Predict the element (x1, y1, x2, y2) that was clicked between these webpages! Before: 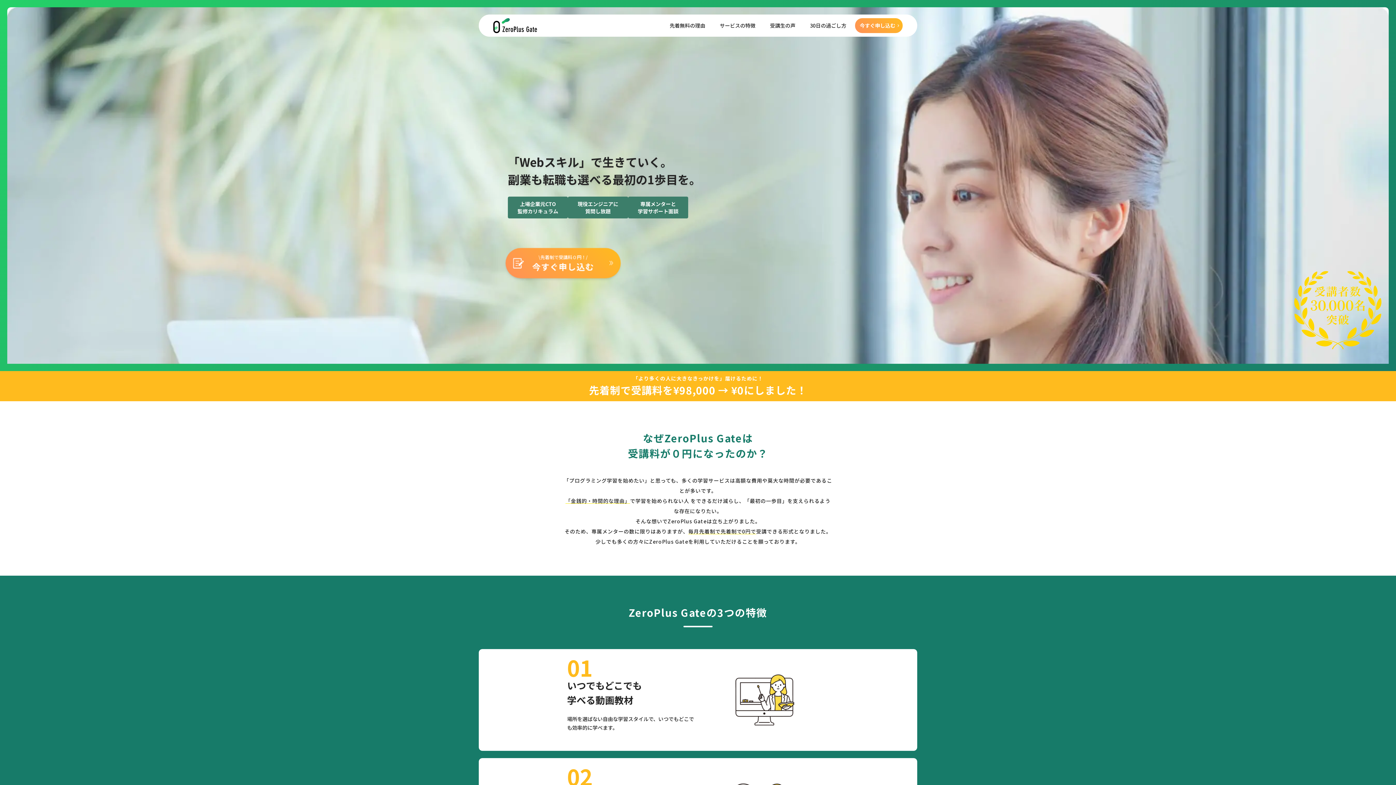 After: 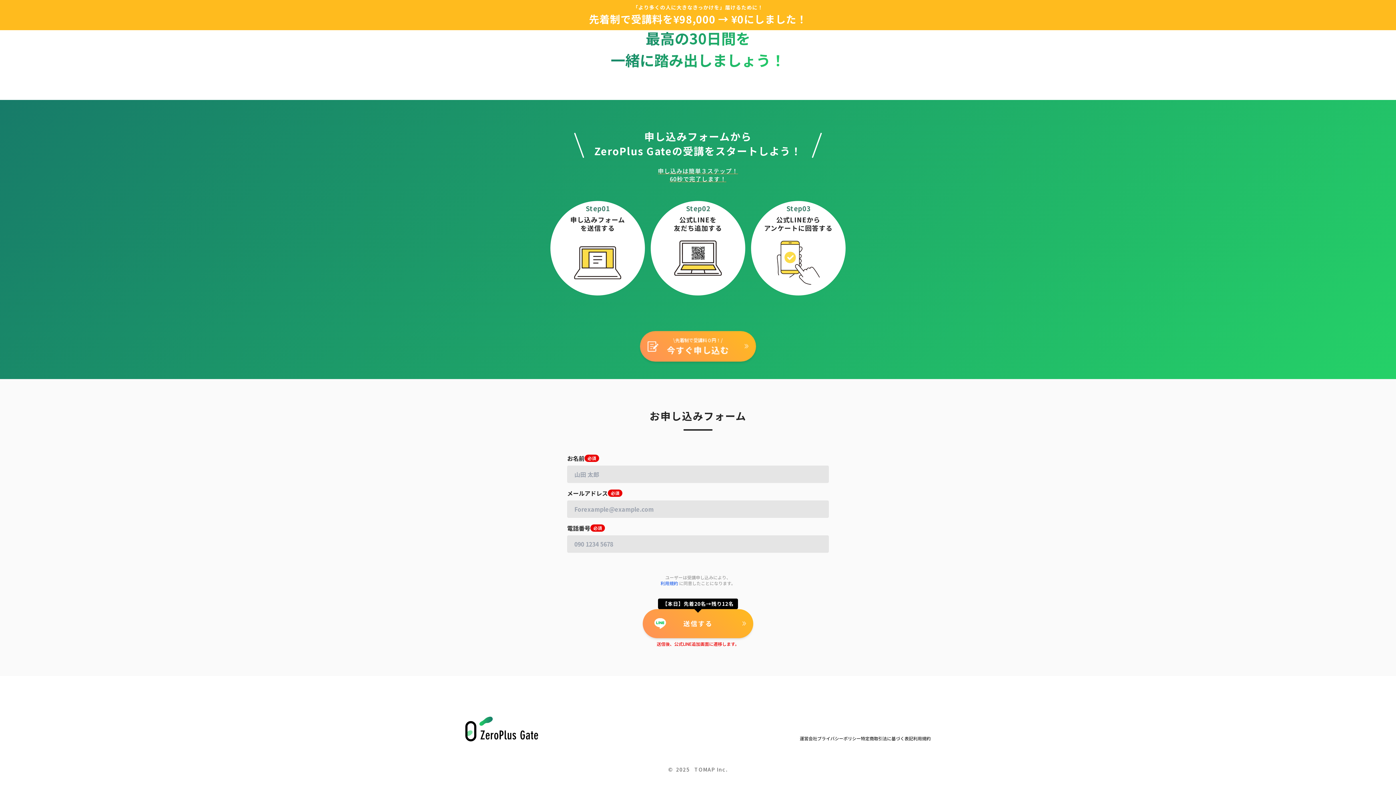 Action: bbox: (855, 18, 902, 33) label: 今すぐ申し込む